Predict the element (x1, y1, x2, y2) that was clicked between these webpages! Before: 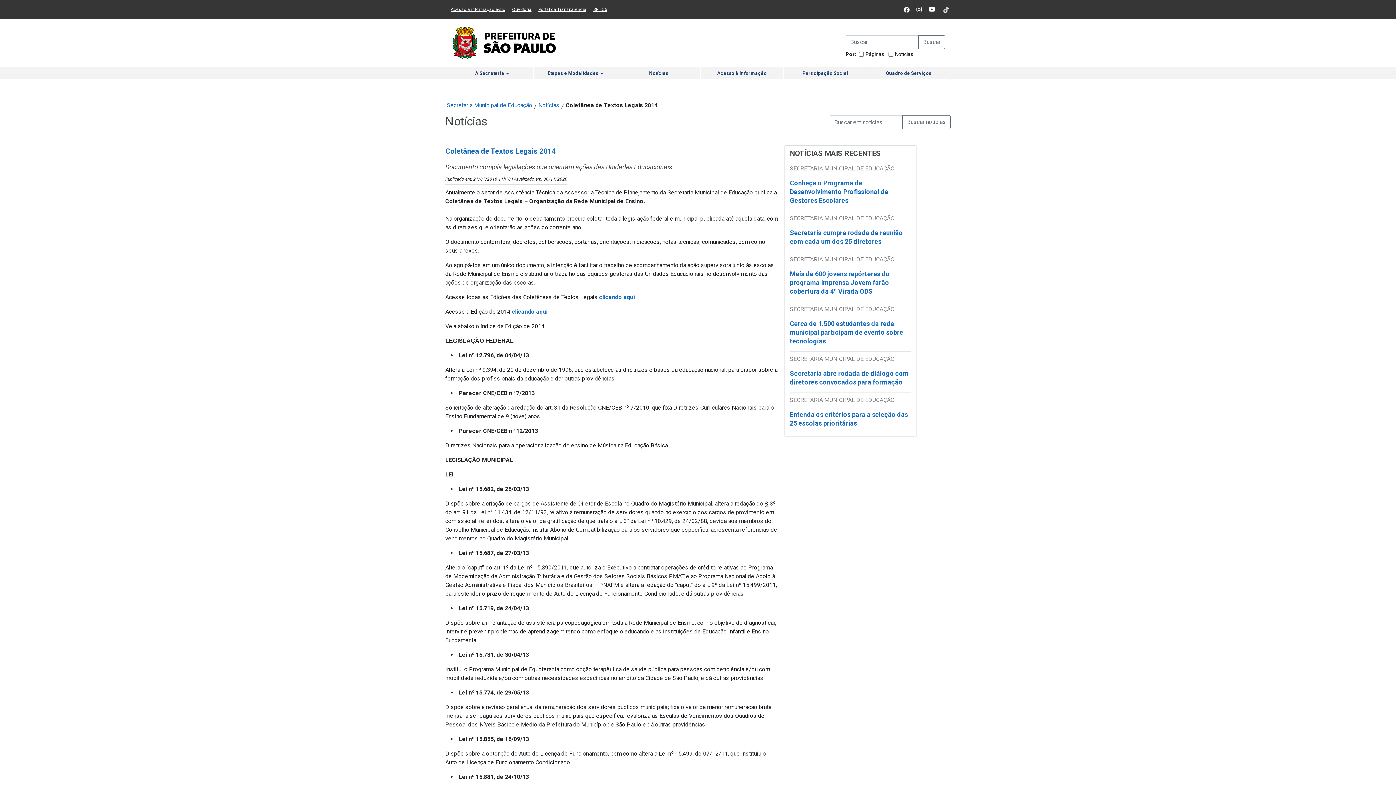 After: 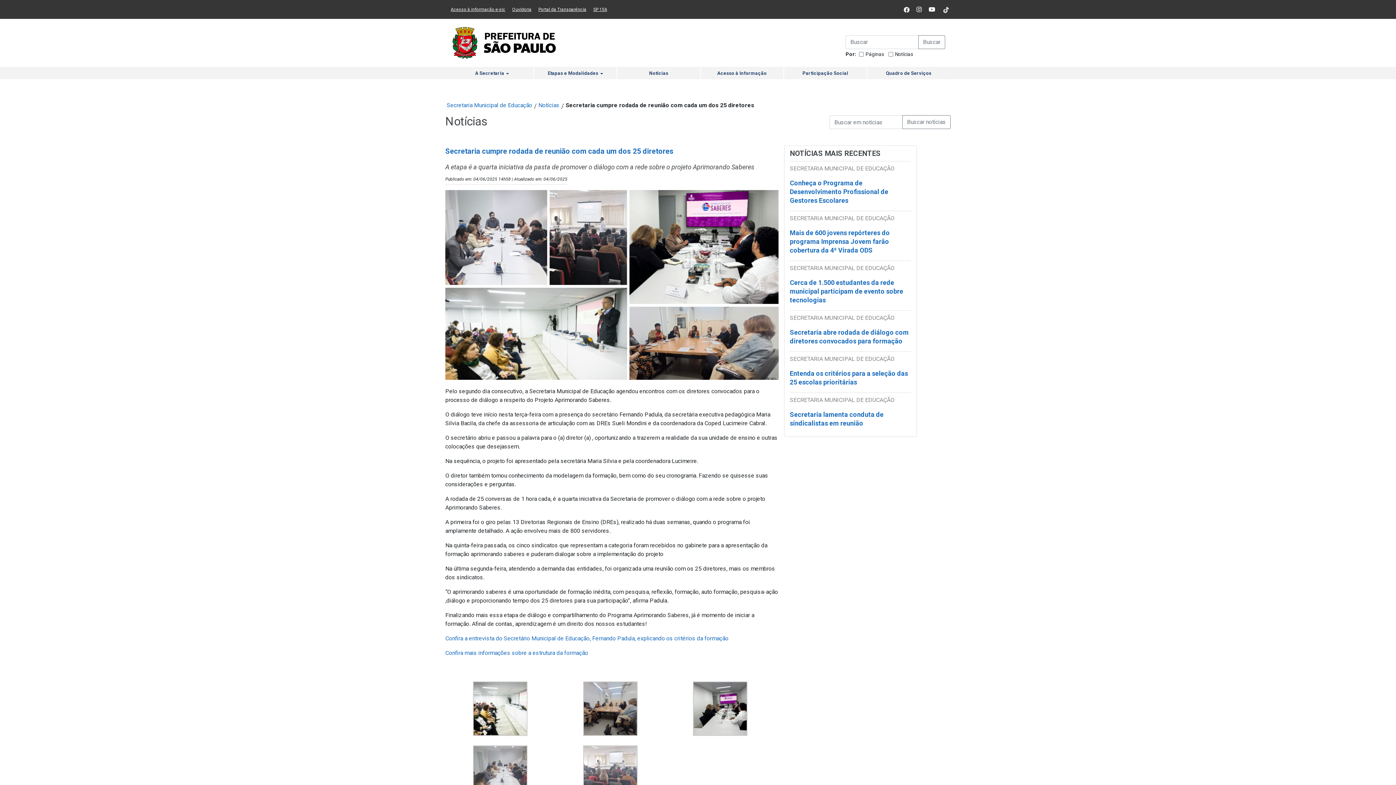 Action: label: Secretaria cumpre rodada de reunião com cada um dos 25 diretores bbox: (790, 229, 903, 251)